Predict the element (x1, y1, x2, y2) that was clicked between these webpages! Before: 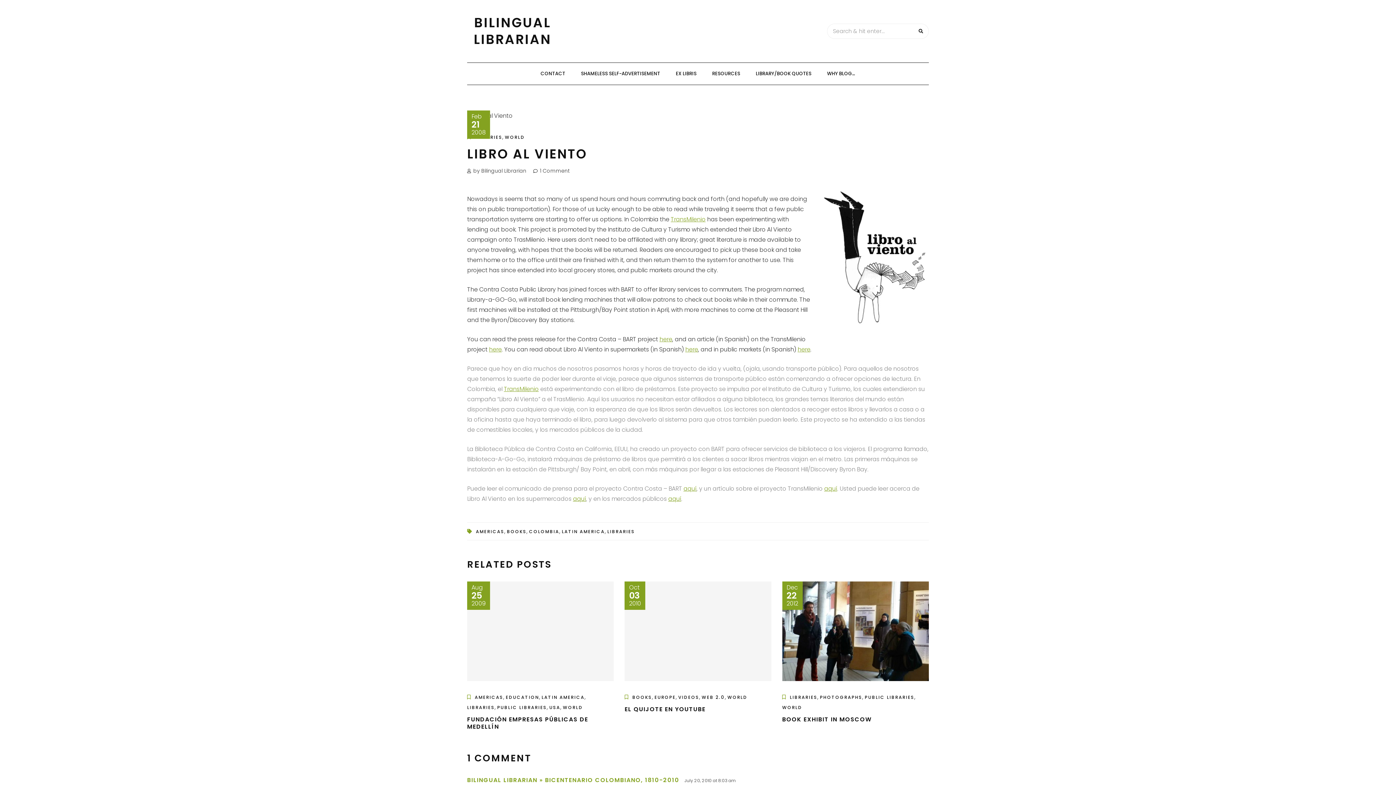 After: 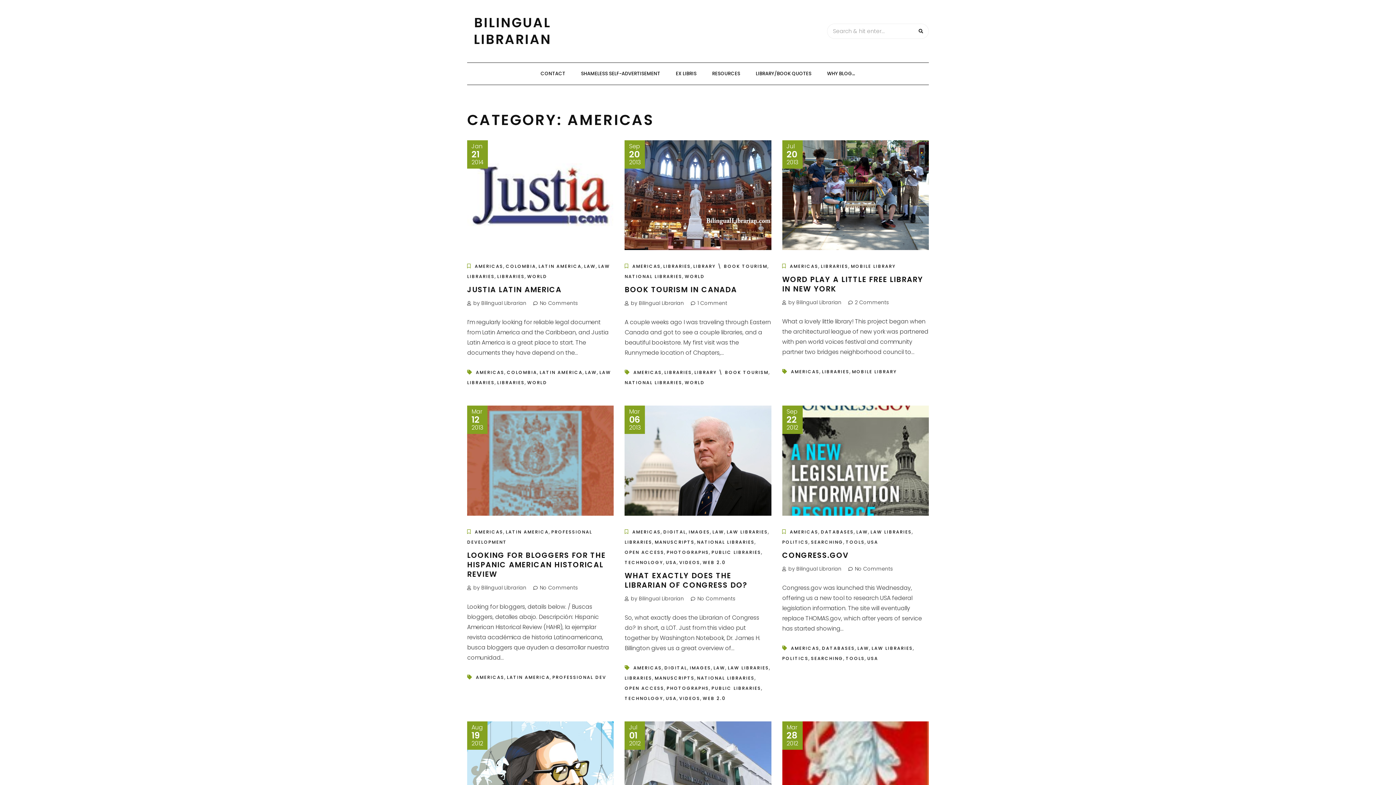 Action: bbox: (474, 694, 503, 700) label: AMERICAS